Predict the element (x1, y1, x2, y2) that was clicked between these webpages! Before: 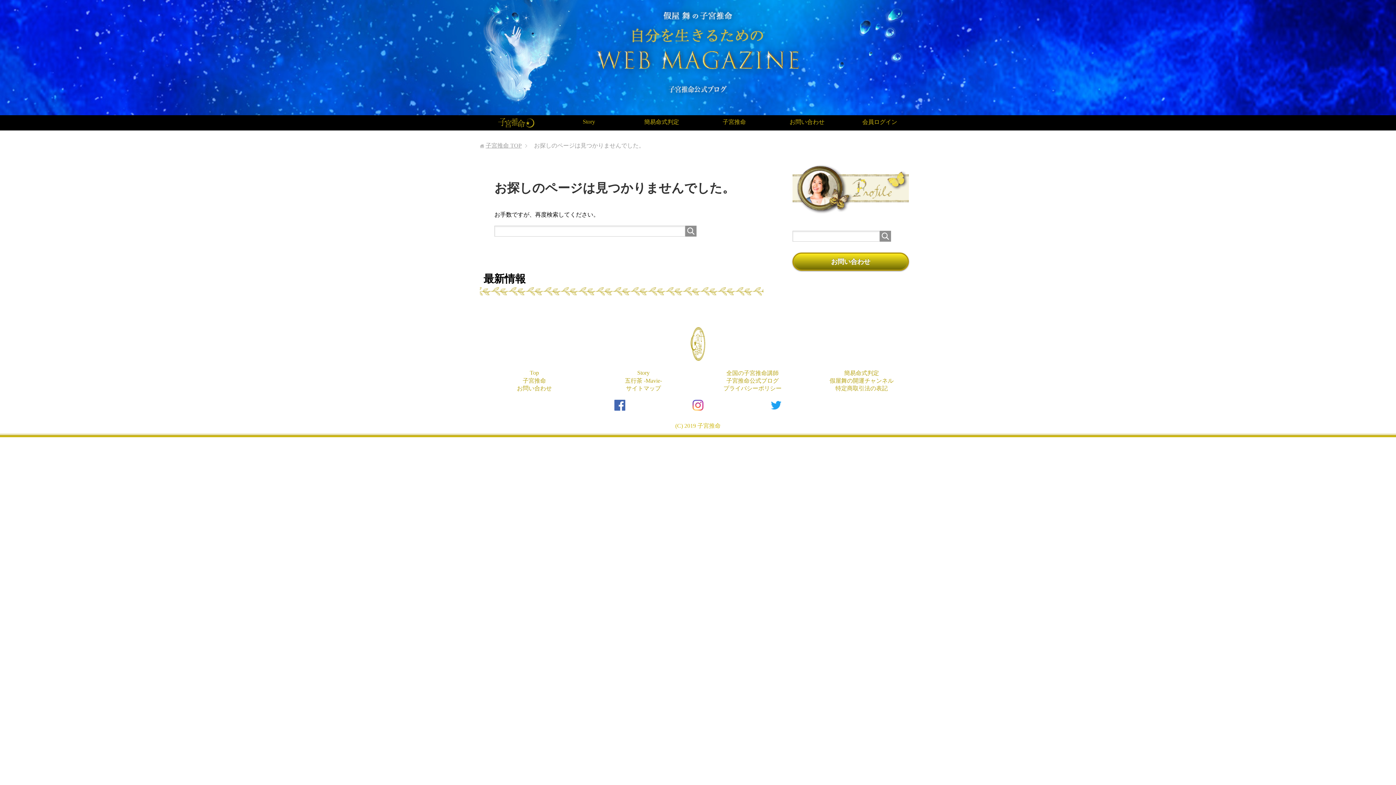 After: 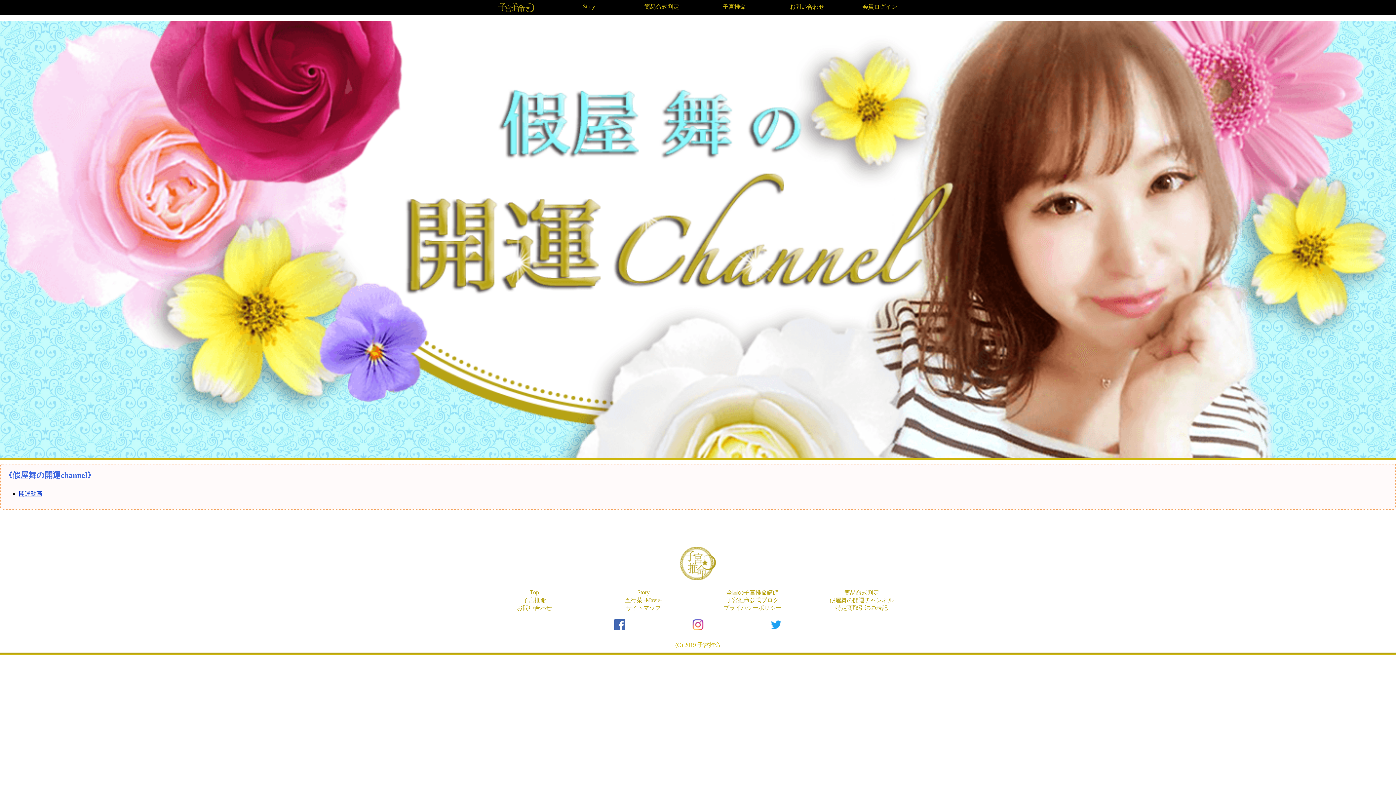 Action: label: 假屋舞の開運チャンネル bbox: (829, 377, 893, 384)